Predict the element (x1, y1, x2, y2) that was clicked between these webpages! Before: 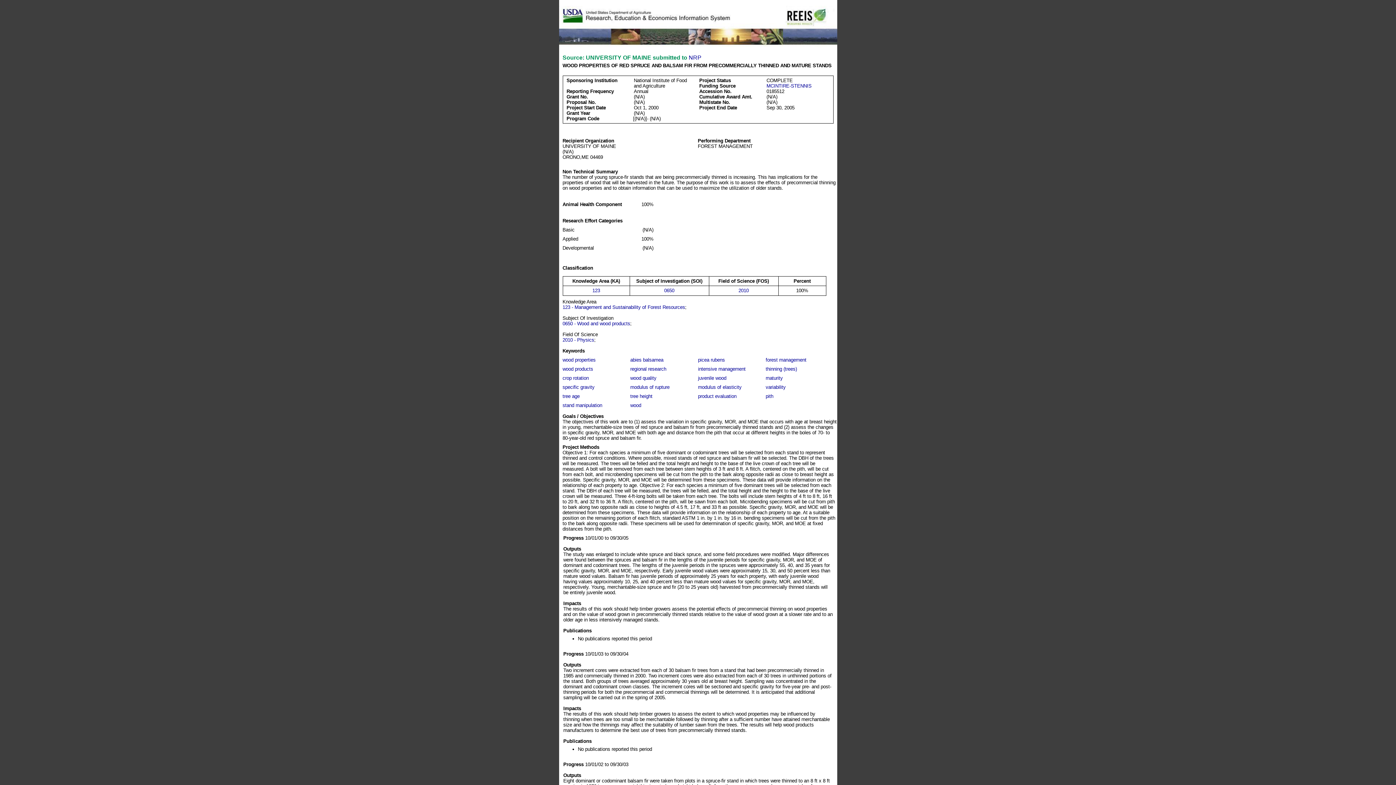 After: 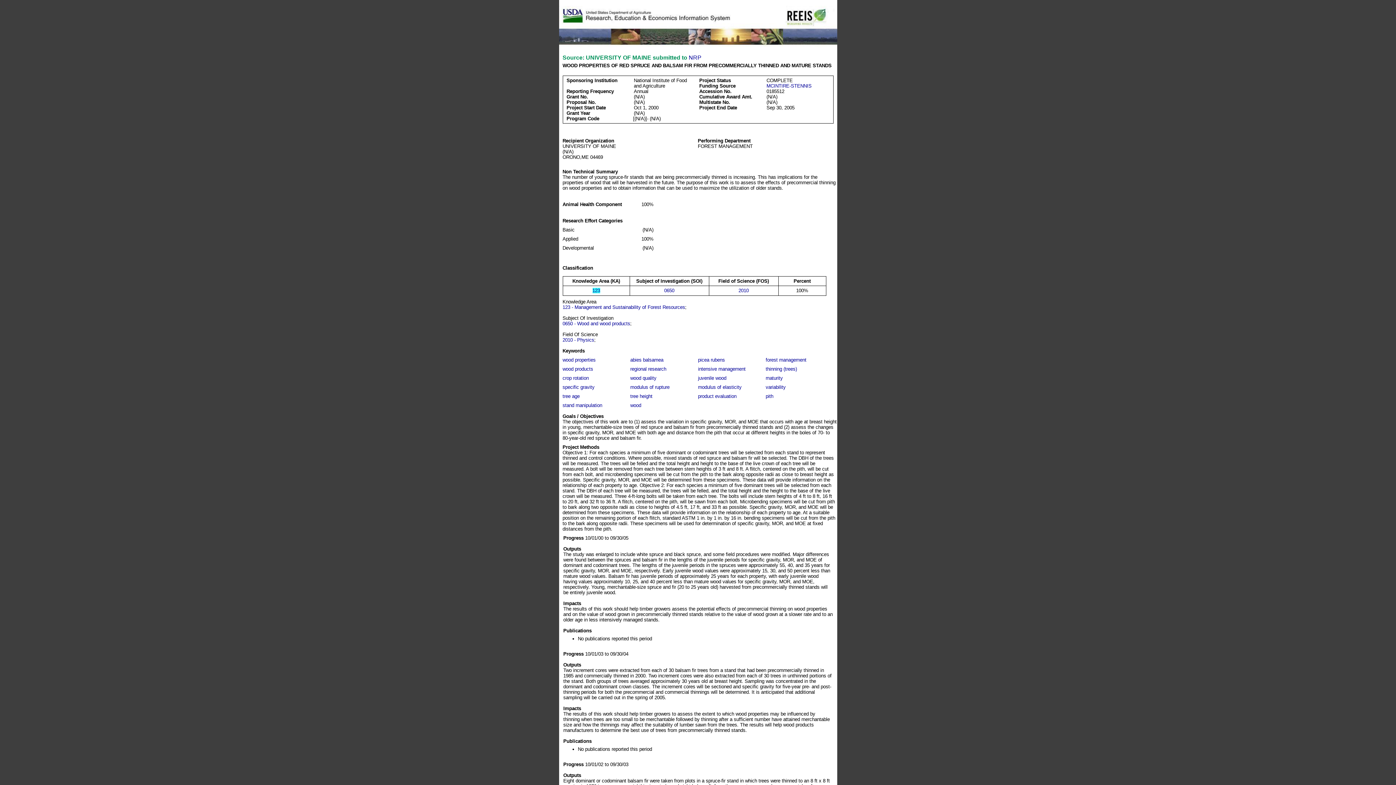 Action: label: 123 bbox: (592, 288, 600, 293)